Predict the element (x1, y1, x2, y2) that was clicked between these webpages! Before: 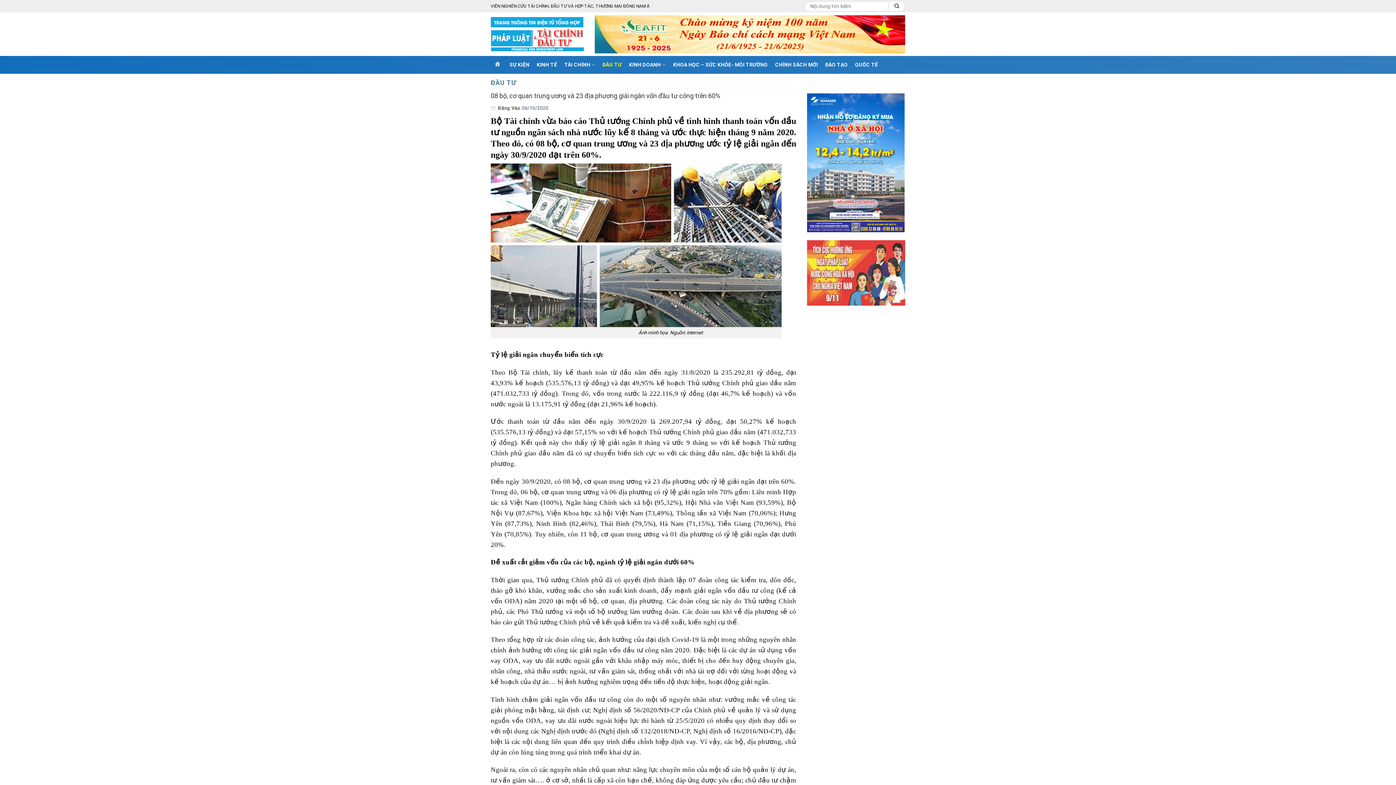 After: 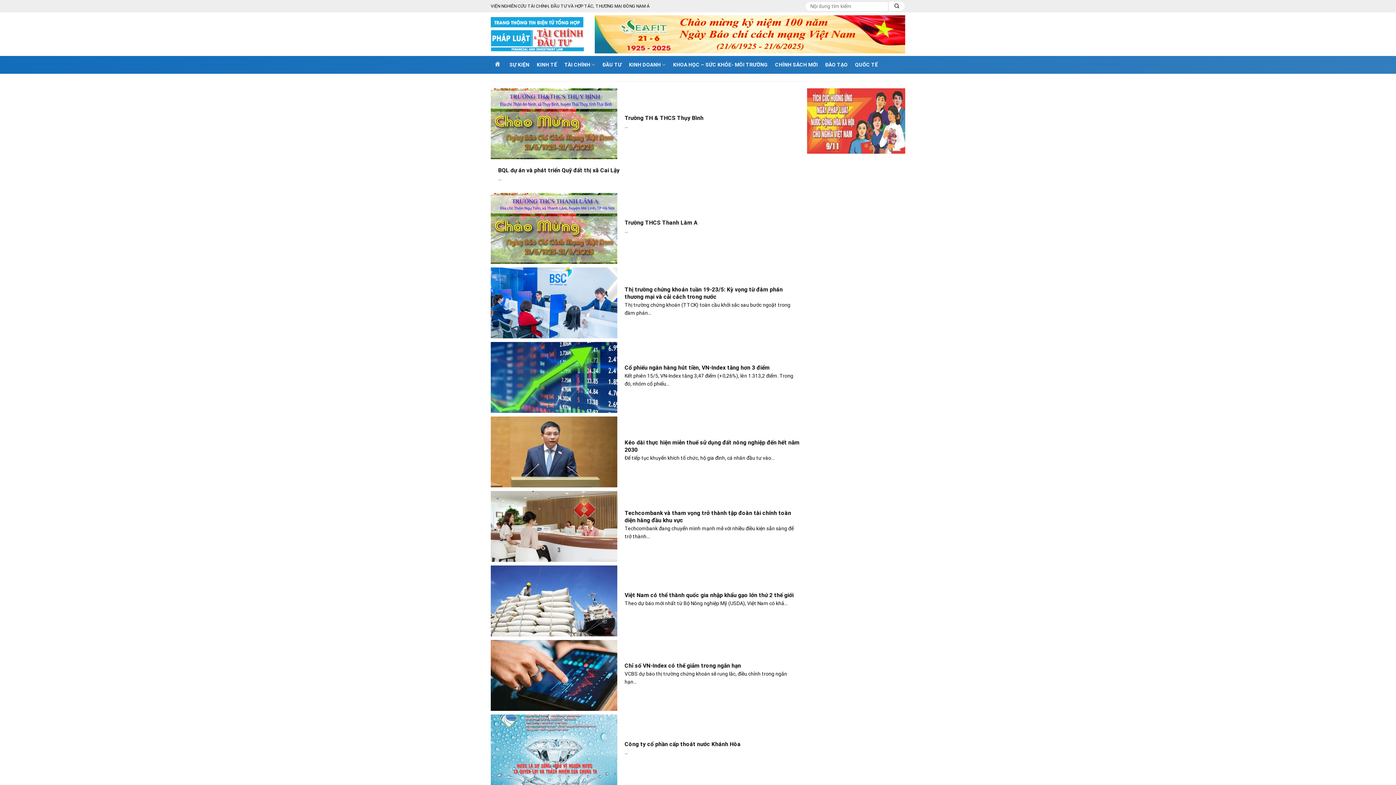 Action: bbox: (888, 1, 905, 11) label: Submit